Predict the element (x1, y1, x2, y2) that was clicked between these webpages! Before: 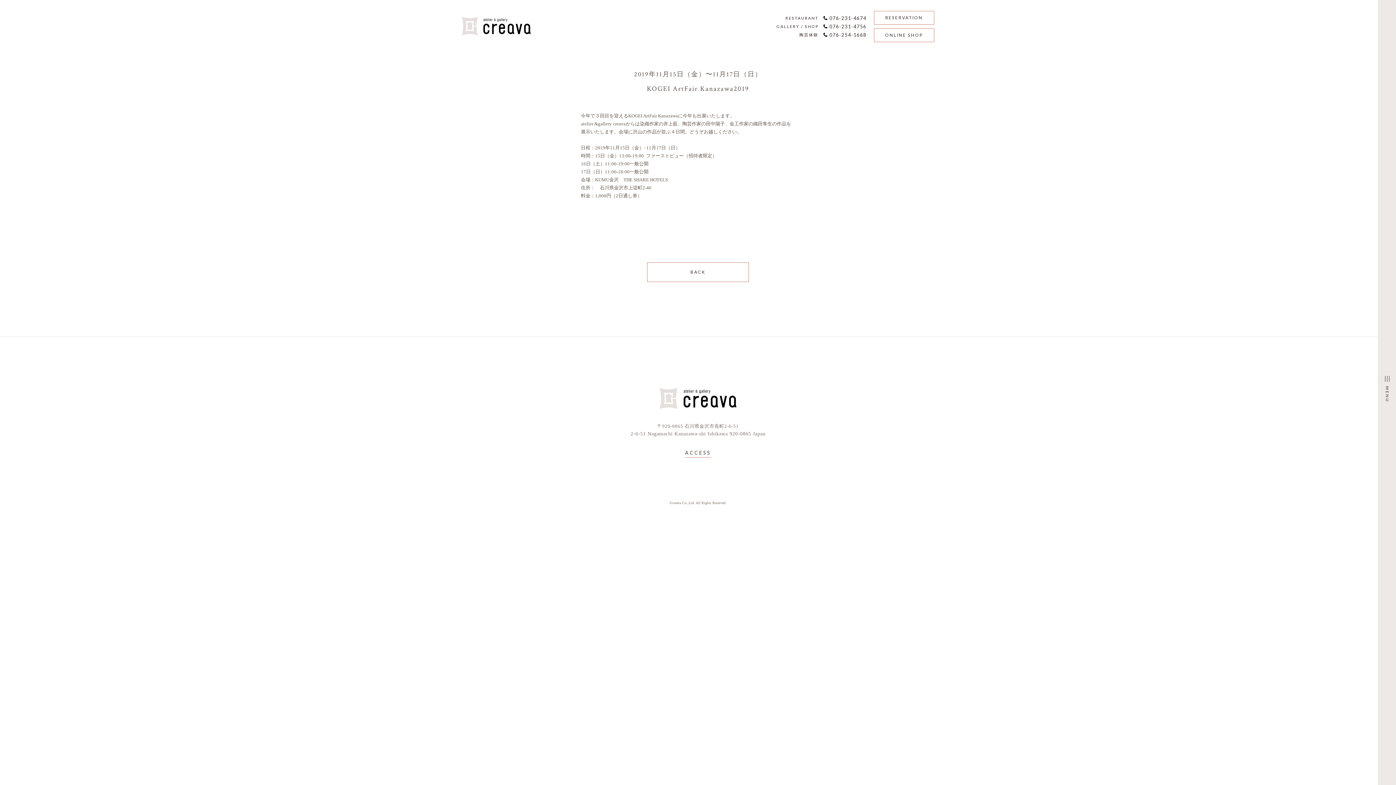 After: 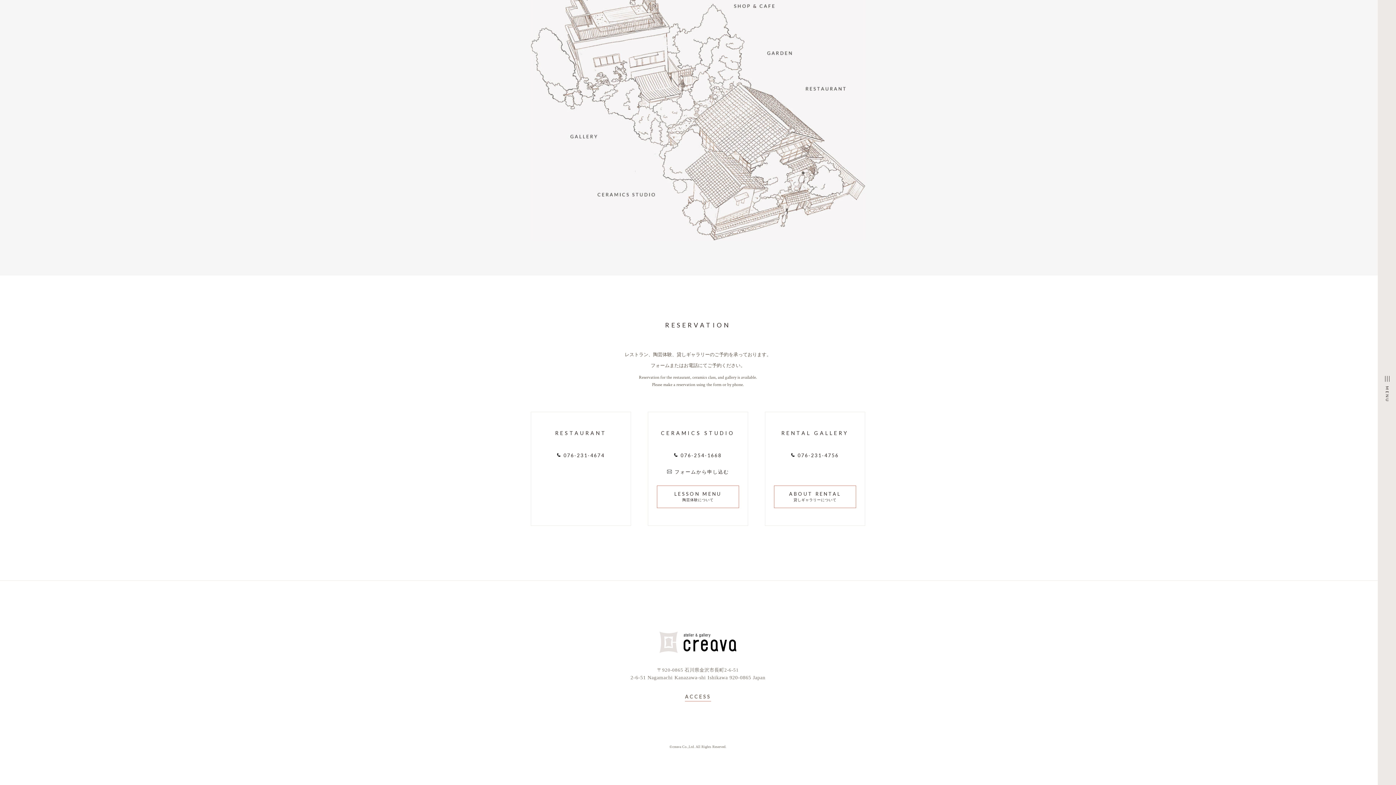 Action: bbox: (874, 10, 934, 24) label: RESERVATION